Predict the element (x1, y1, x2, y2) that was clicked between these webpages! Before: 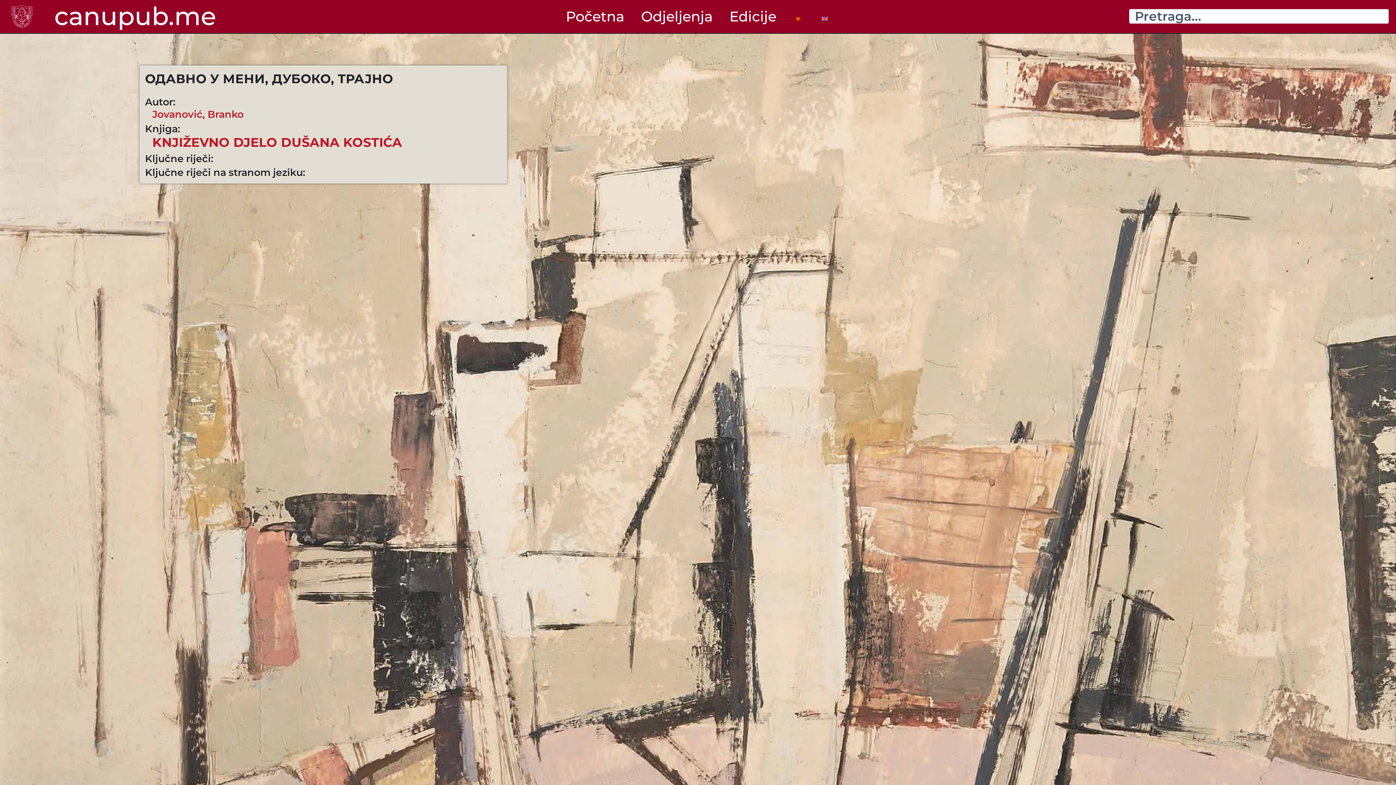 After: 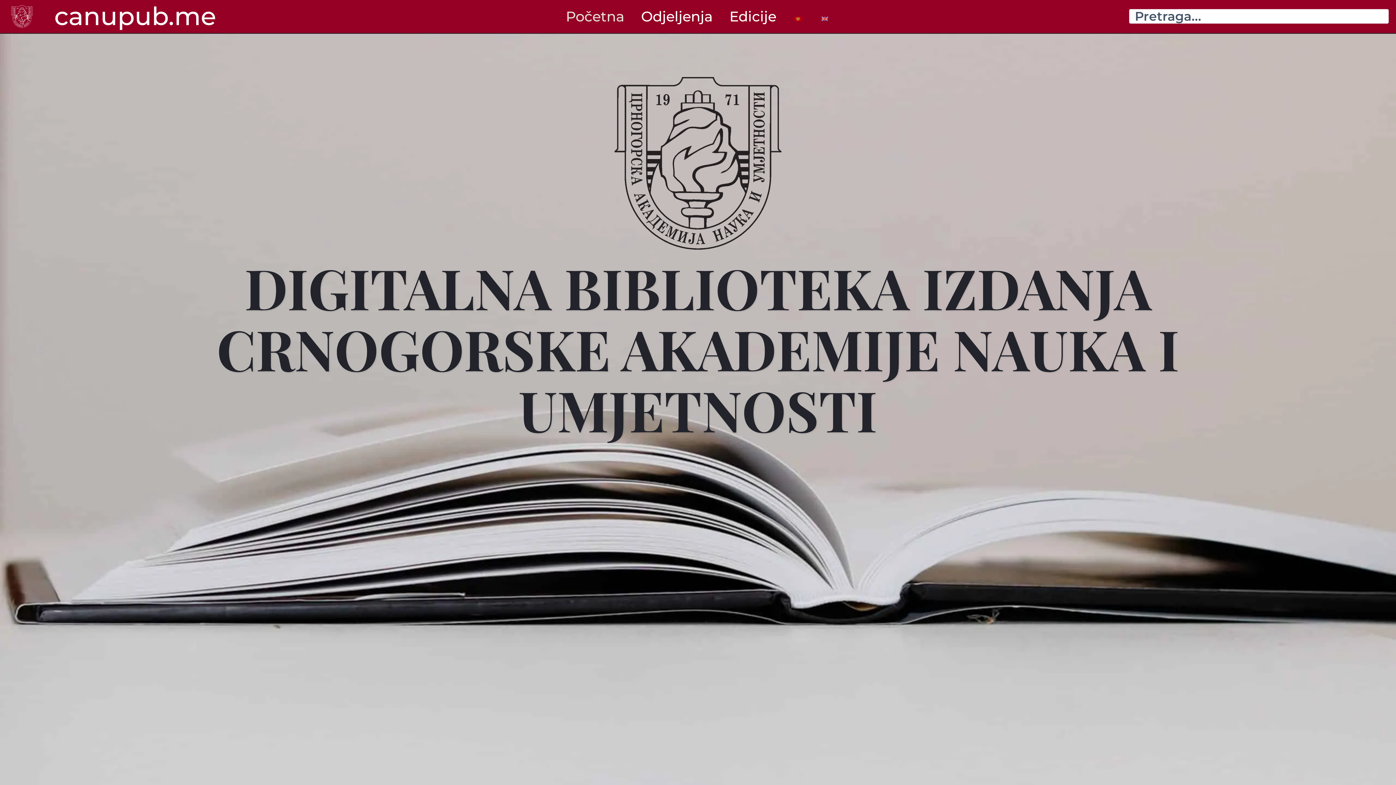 Action: bbox: (10, 5, 38, 27)